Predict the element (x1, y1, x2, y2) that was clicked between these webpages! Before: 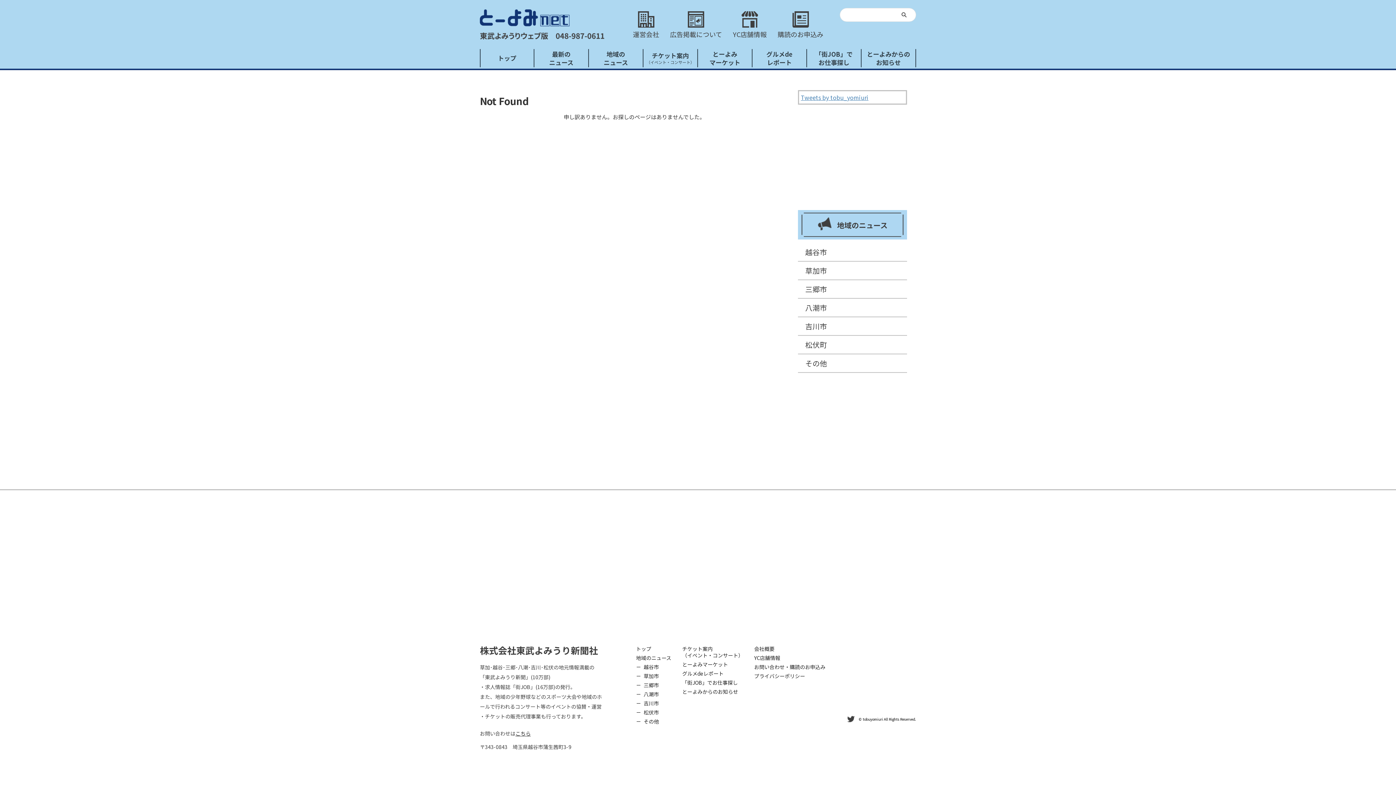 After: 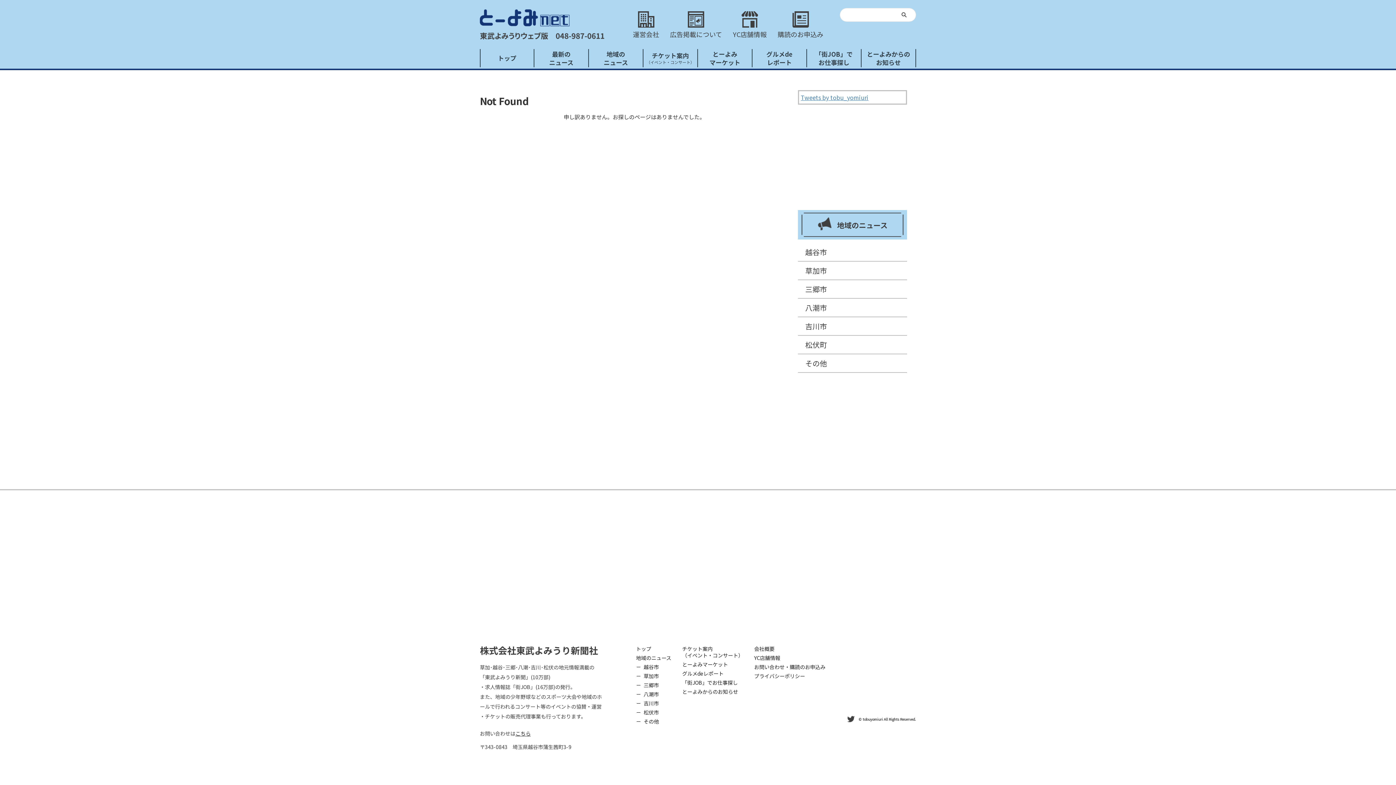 Action: bbox: (643, 663, 659, 670) label: 越谷市